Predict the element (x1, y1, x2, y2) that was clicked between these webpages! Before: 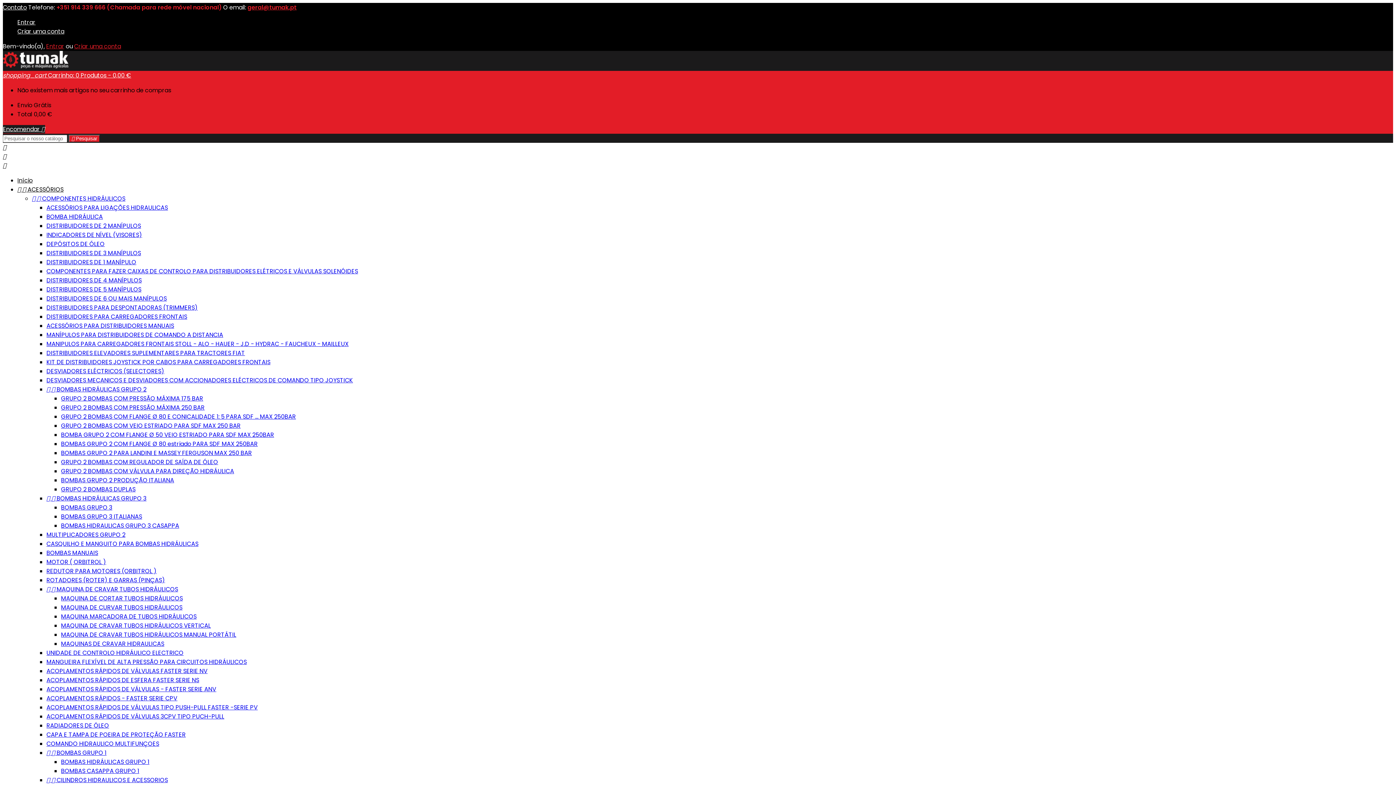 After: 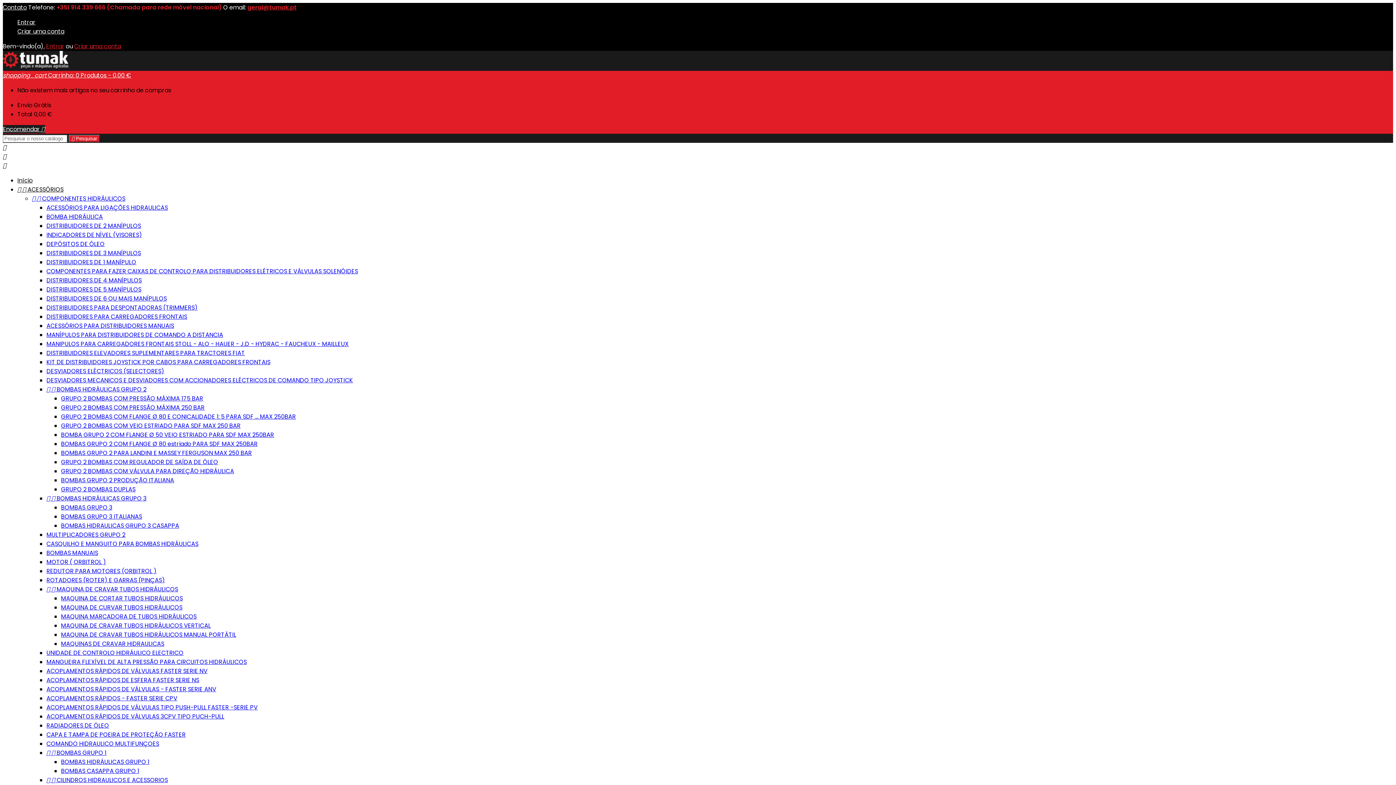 Action: bbox: (46, 349, 245, 357) label: DISTRIBUIDORES ELEVADORES SUPLEMENTARES PARA TRACTORES FIAT